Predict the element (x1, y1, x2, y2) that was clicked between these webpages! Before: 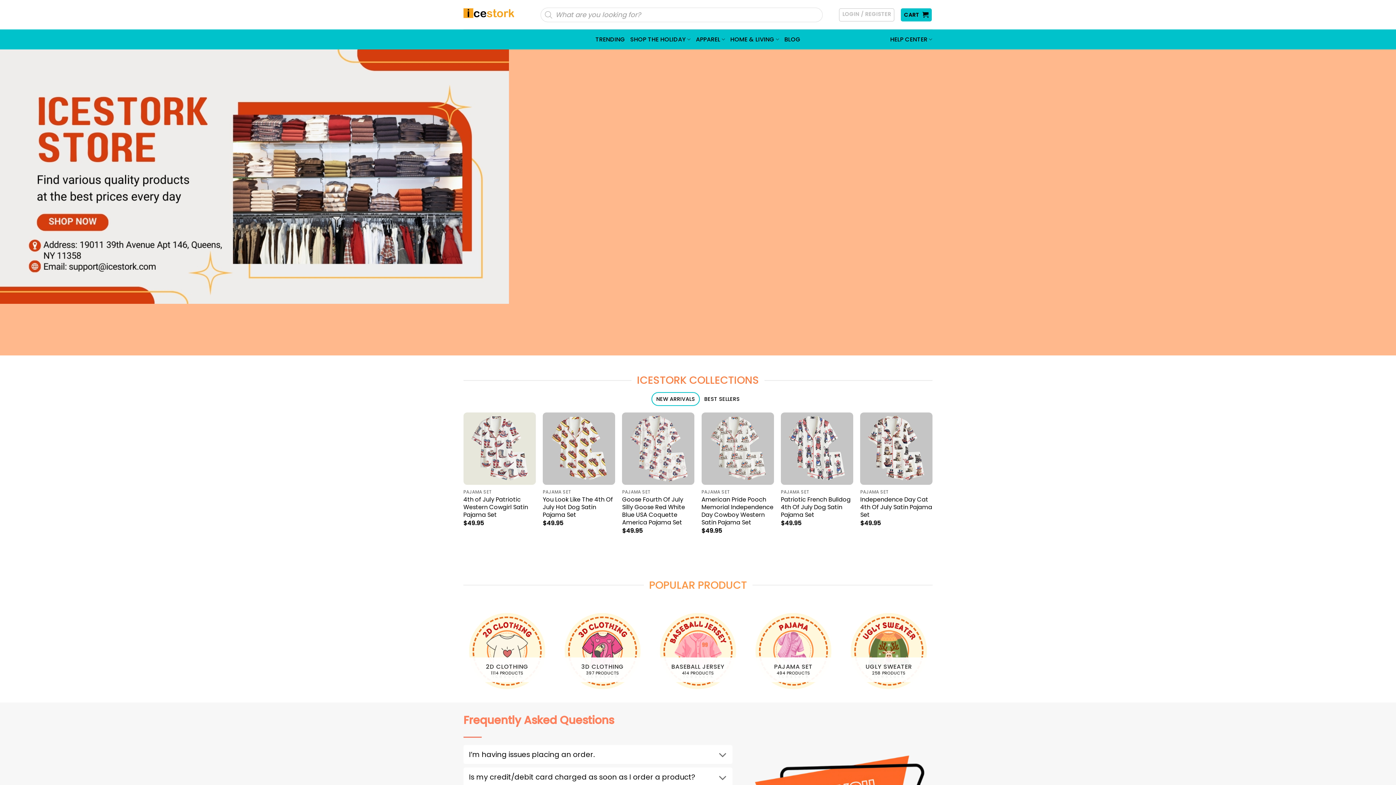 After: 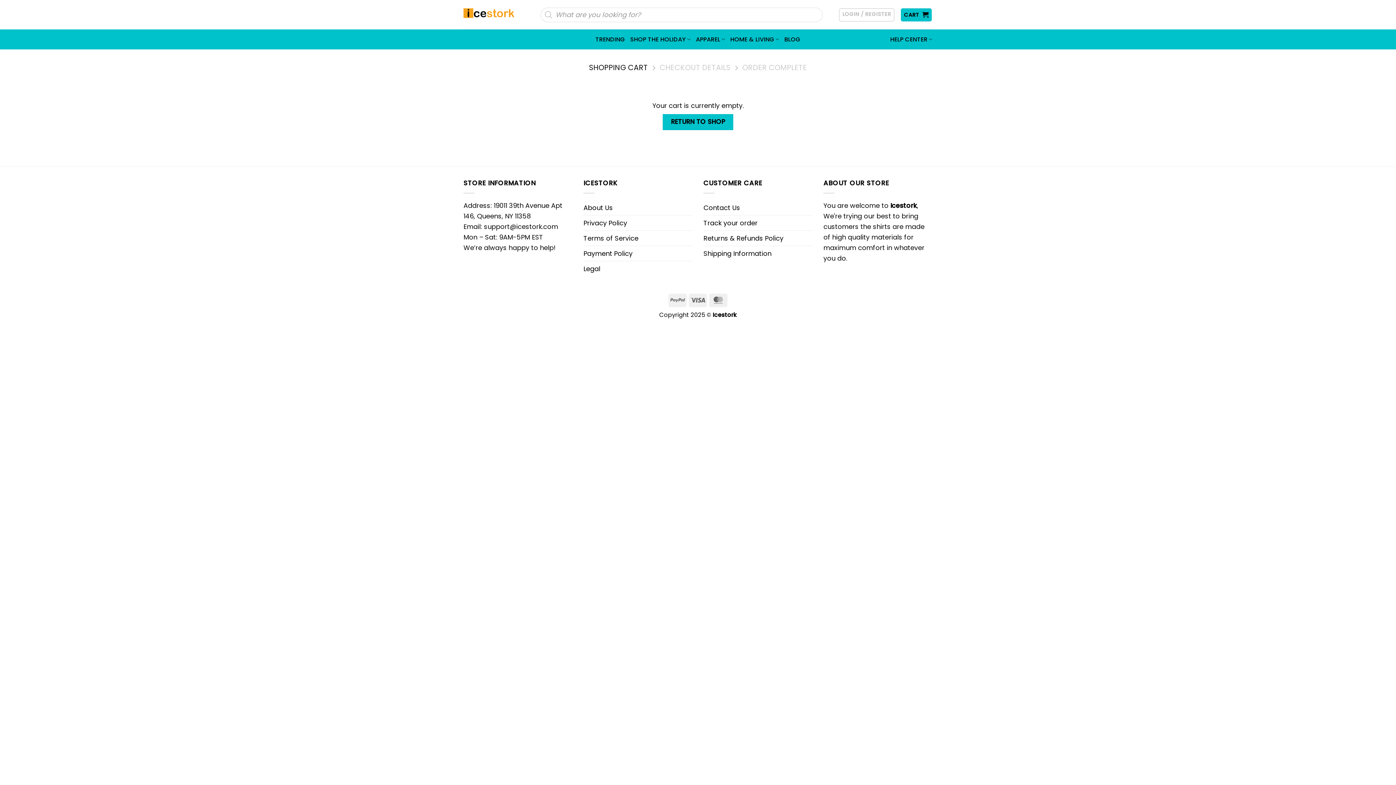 Action: label: CART  bbox: (900, 8, 932, 21)